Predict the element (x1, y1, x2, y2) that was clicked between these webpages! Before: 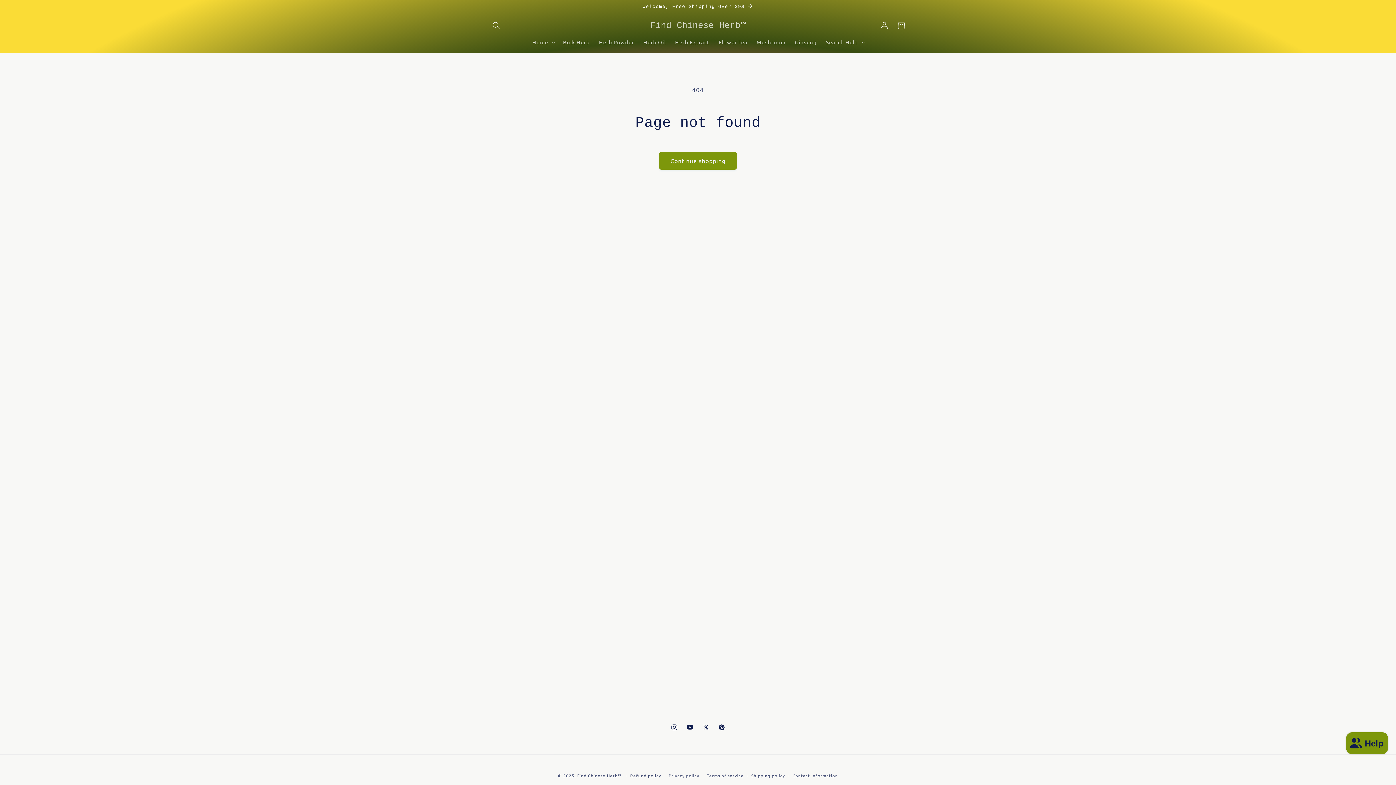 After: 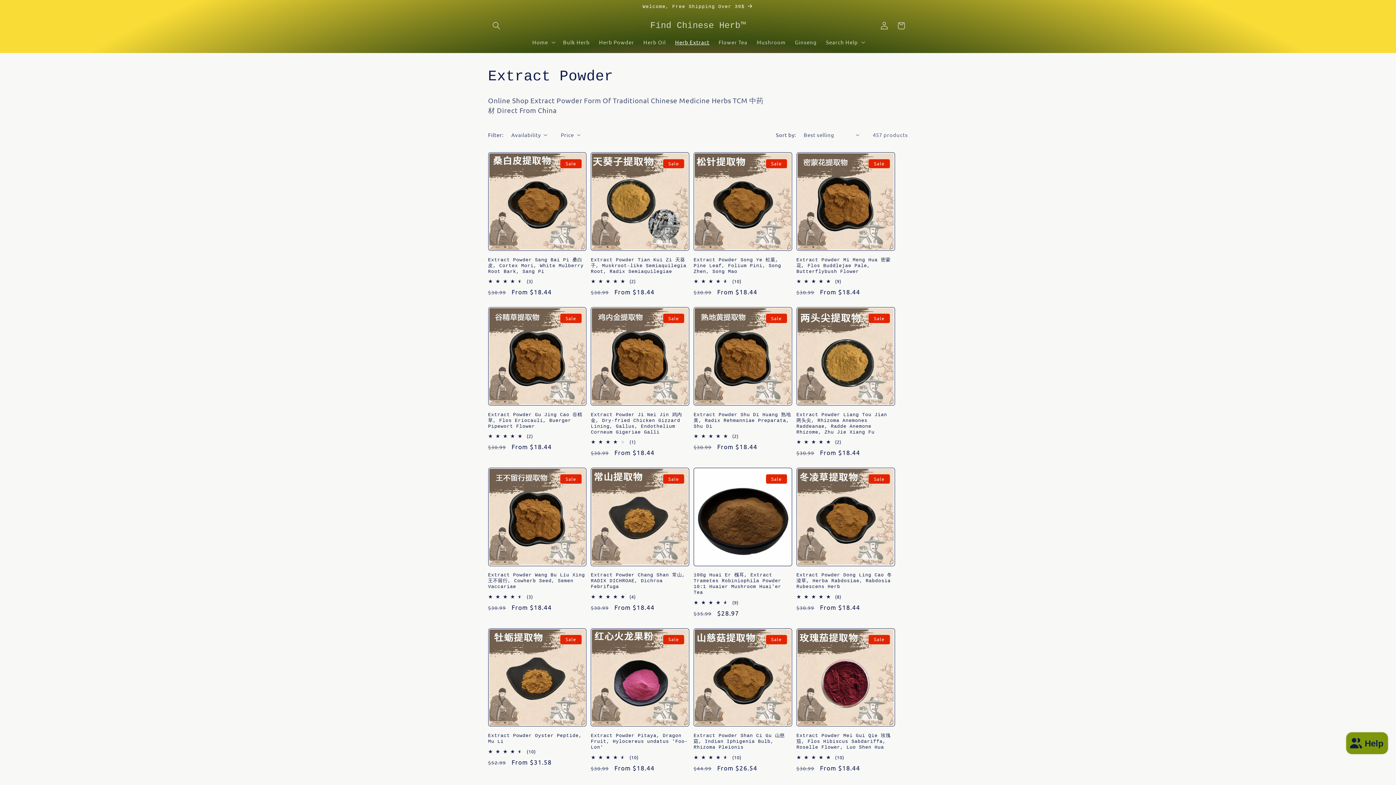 Action: label: Herb Extract bbox: (670, 34, 714, 49)